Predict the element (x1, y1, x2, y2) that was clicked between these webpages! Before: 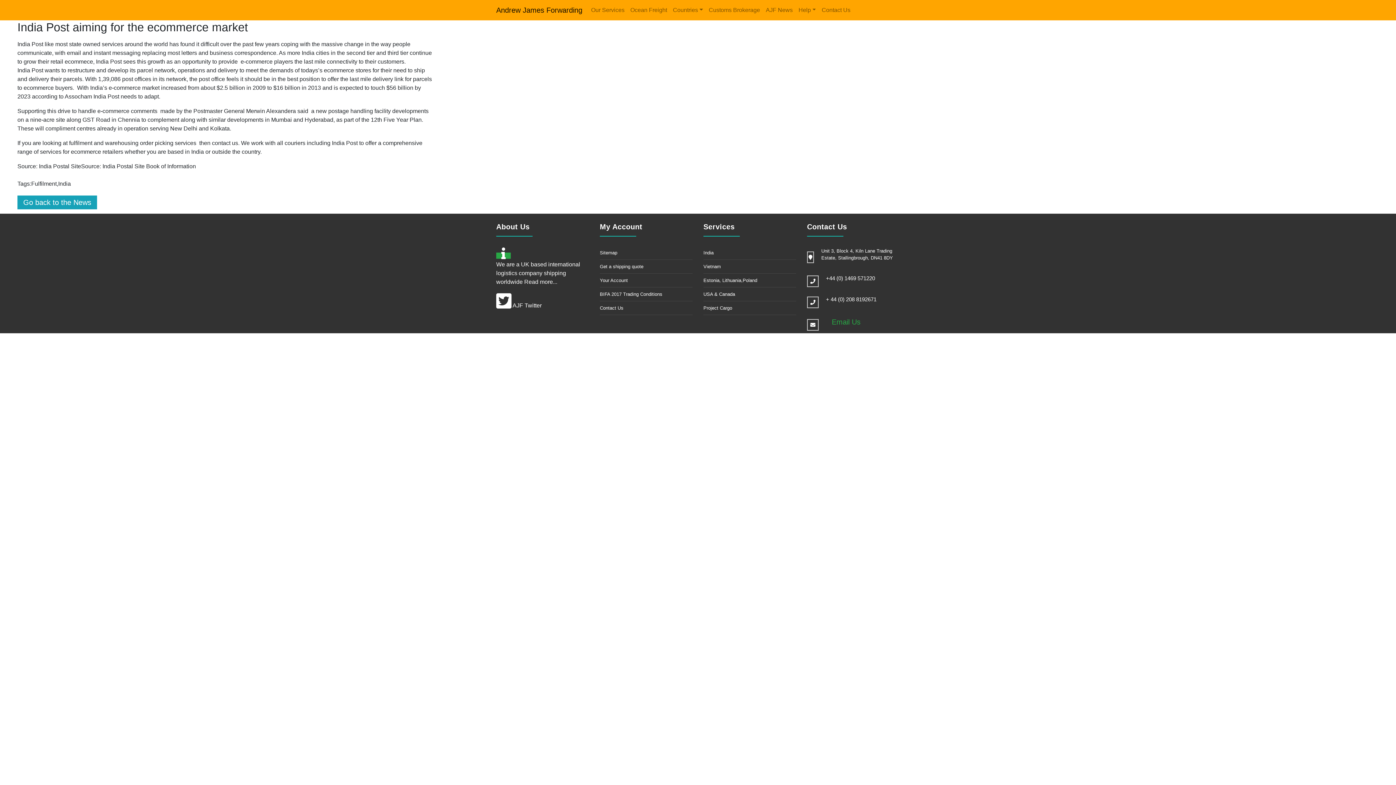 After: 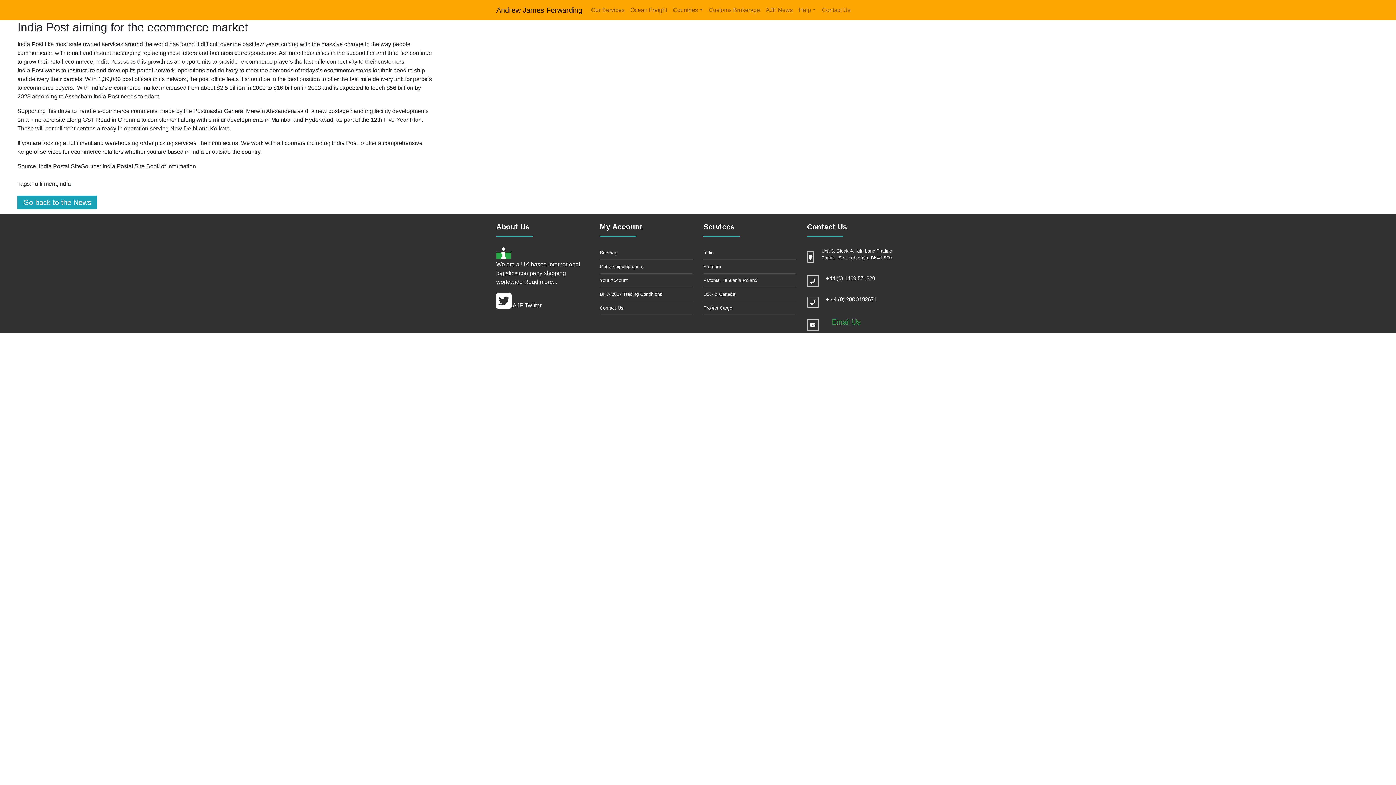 Action: label: +44 (0) 1469 571220 bbox: (826, 275, 875, 281)